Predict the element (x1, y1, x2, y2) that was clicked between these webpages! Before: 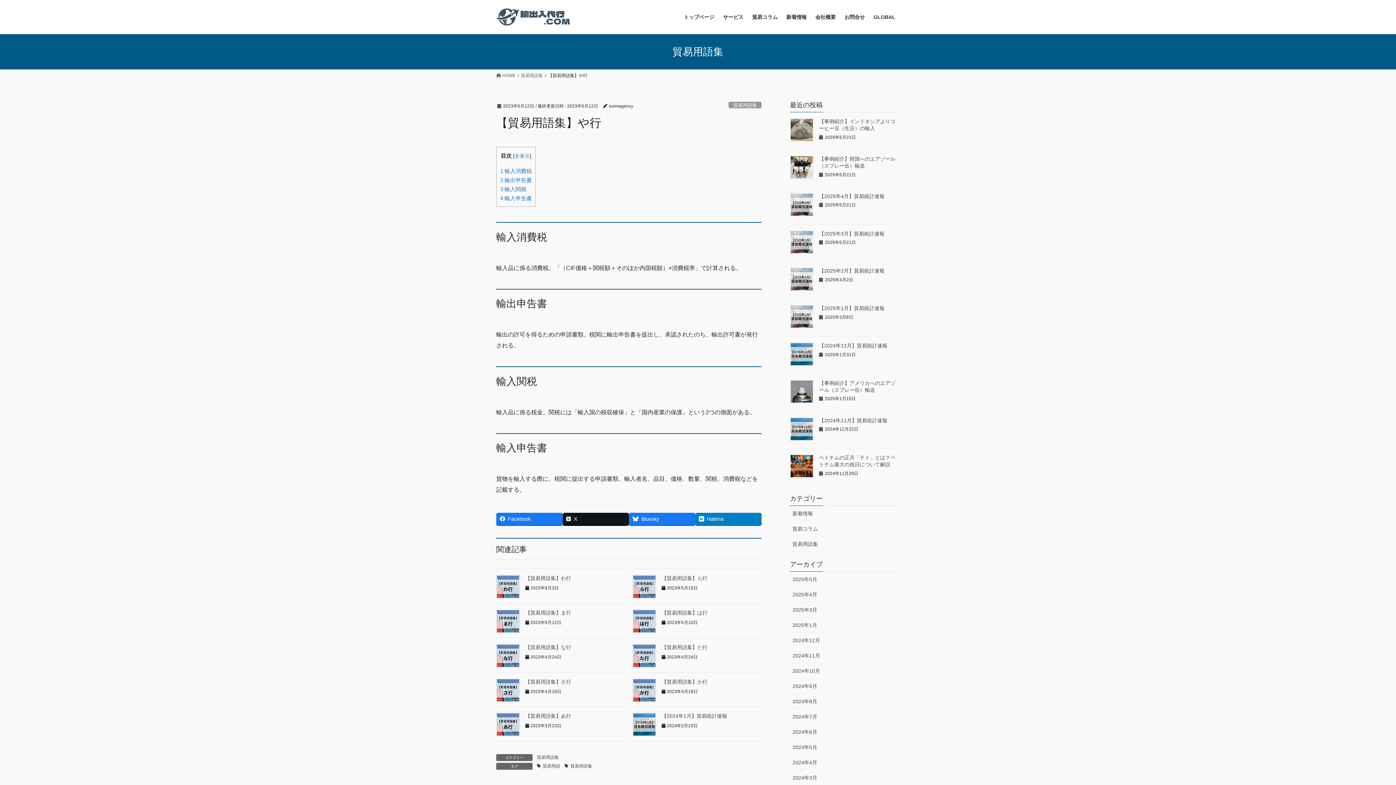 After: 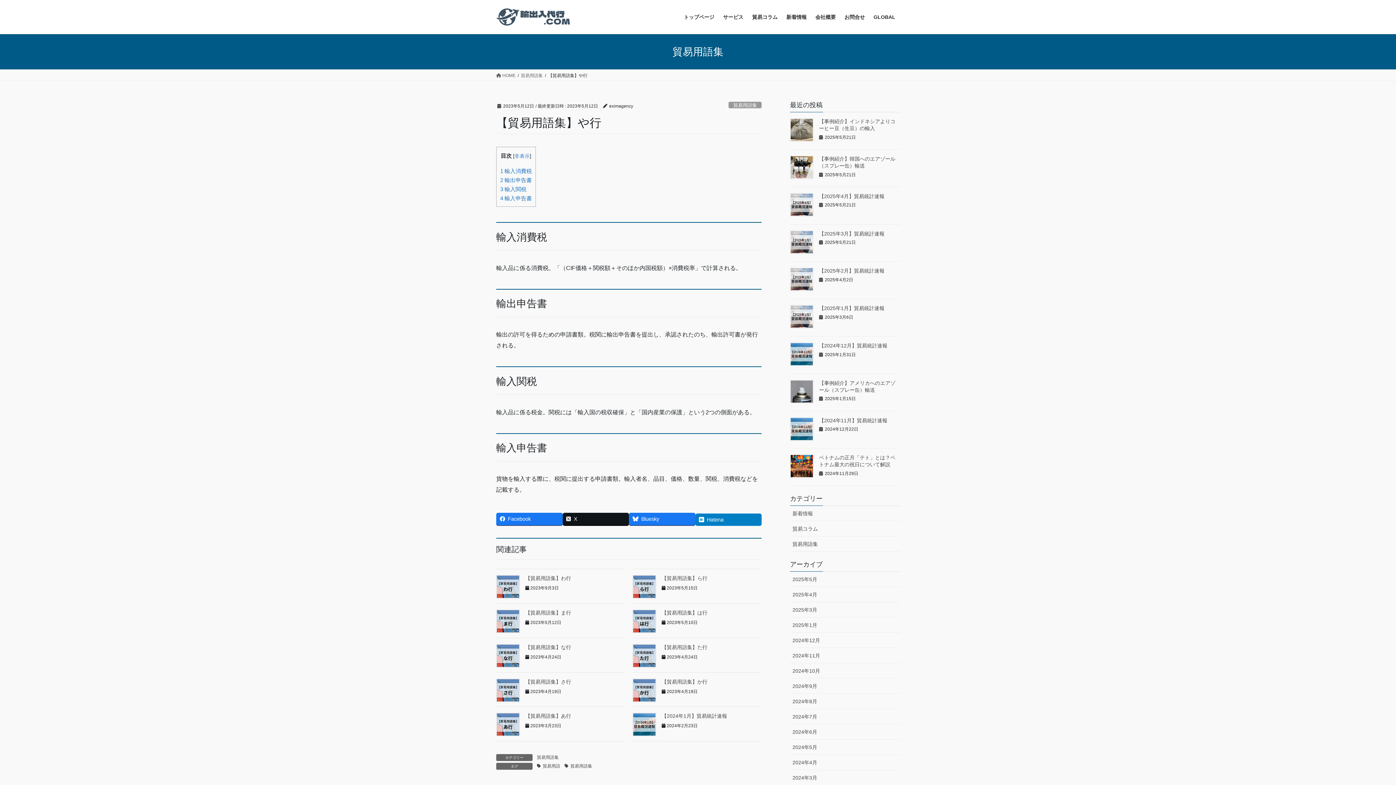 Action: bbox: (695, 513, 761, 525) label: Hatena